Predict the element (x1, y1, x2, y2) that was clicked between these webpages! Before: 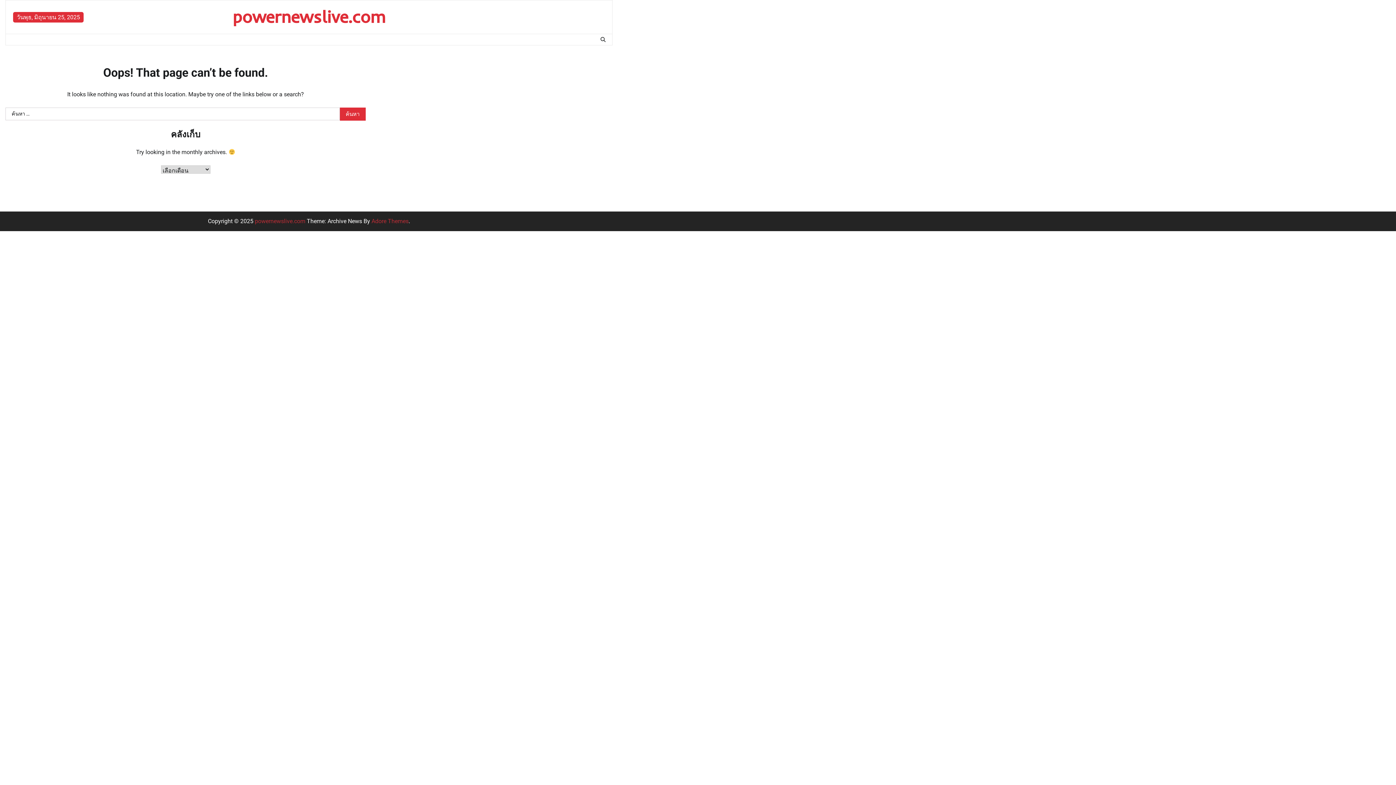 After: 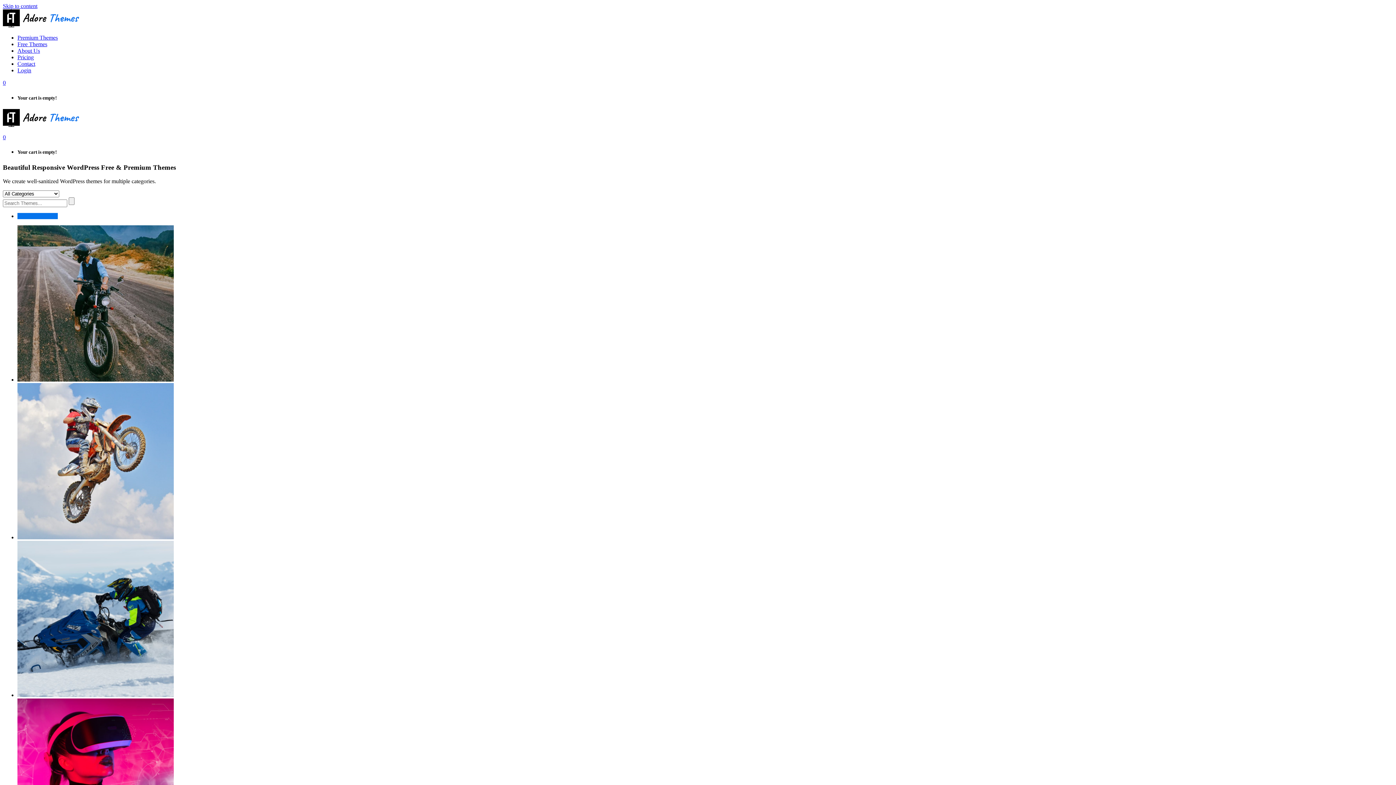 Action: bbox: (371, 217, 408, 224) label: Adore Themes